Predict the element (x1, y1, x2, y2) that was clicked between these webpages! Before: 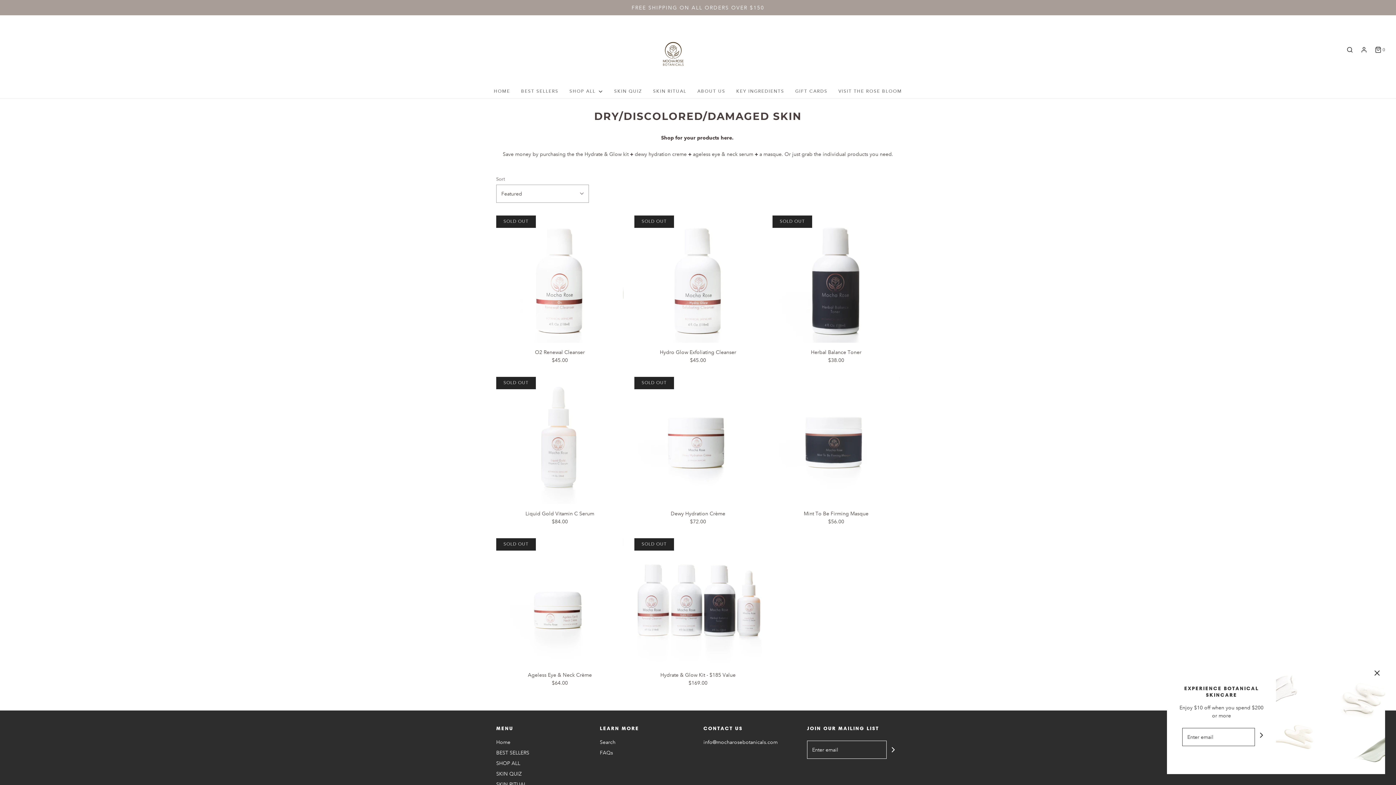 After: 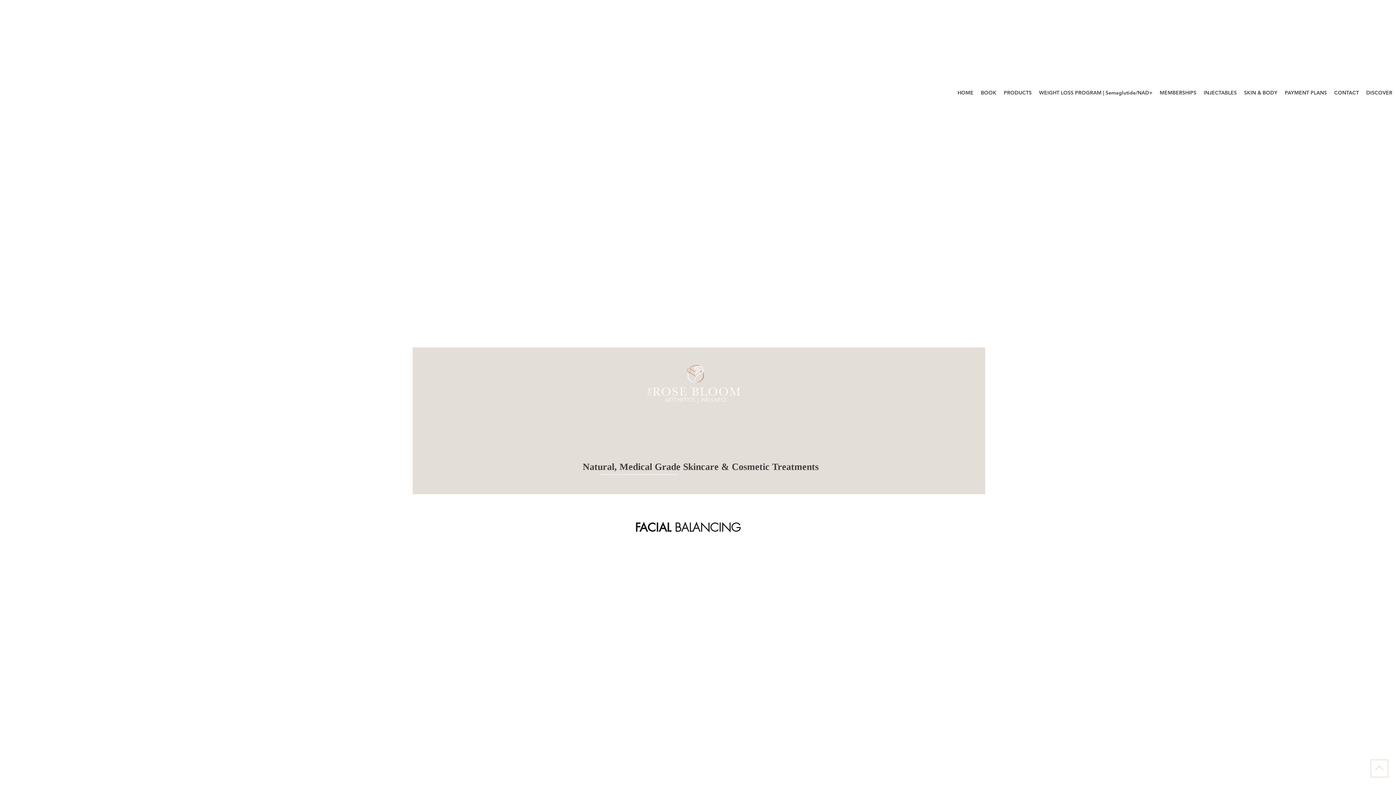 Action: label: VISIT THE ROSE BLOOM bbox: (838, 84, 902, 98)